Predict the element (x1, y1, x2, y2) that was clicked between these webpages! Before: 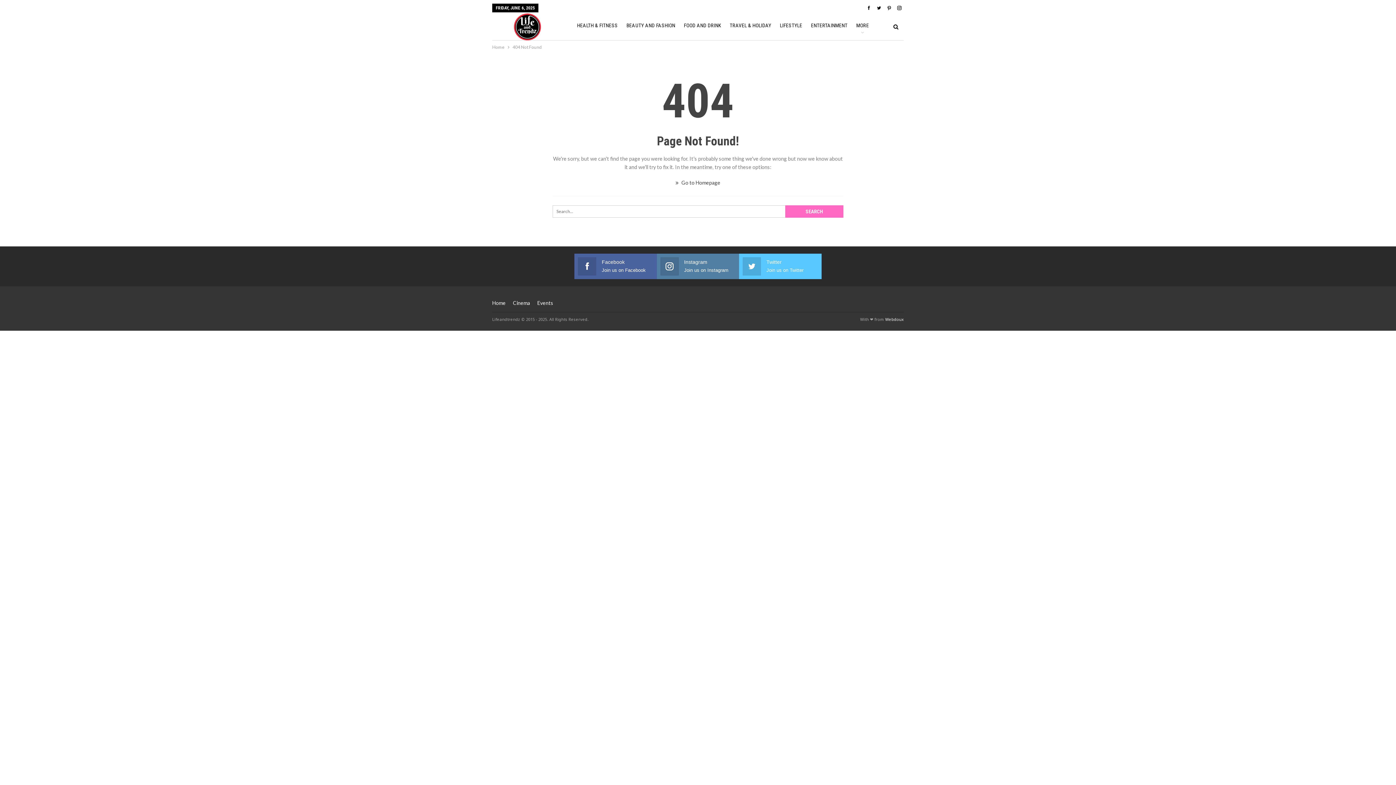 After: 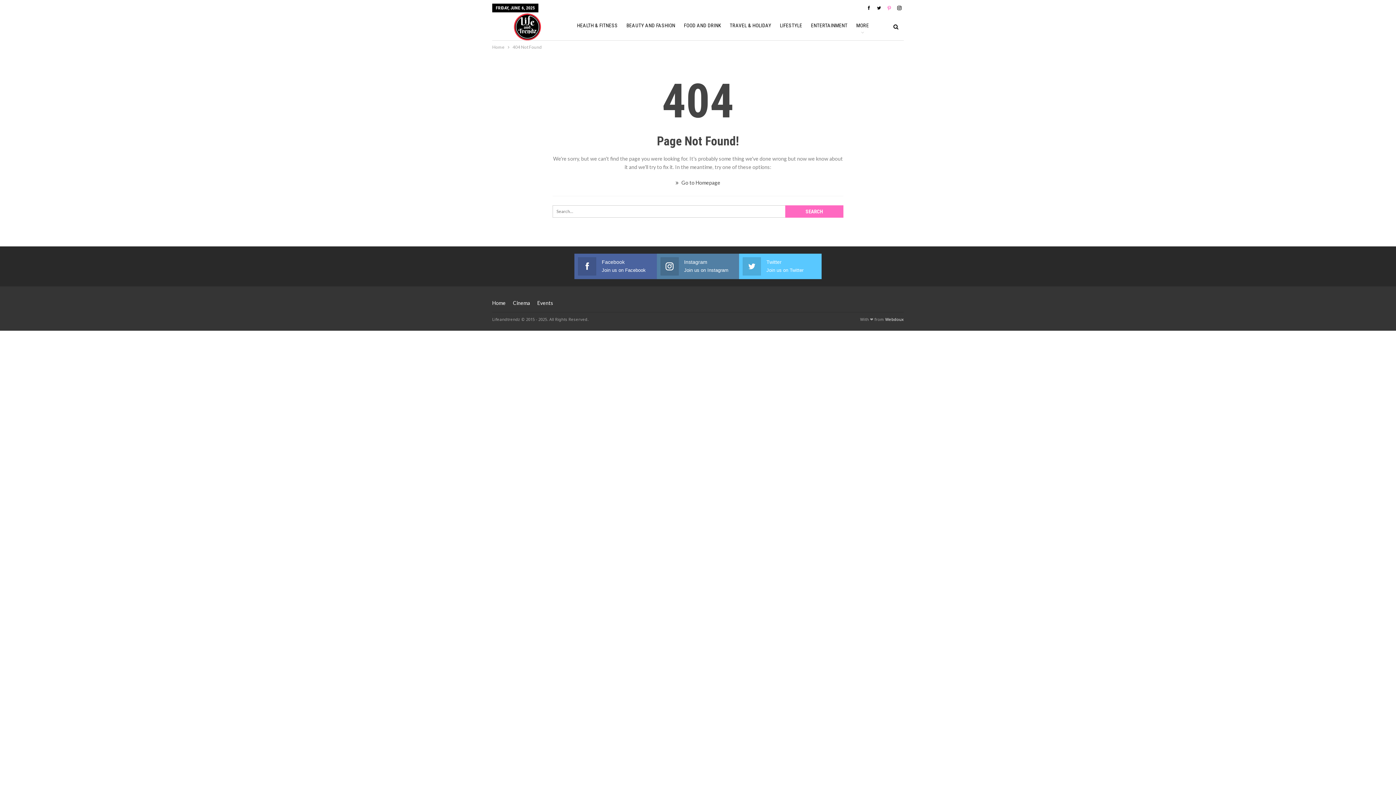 Action: bbox: (885, 4, 893, 10)